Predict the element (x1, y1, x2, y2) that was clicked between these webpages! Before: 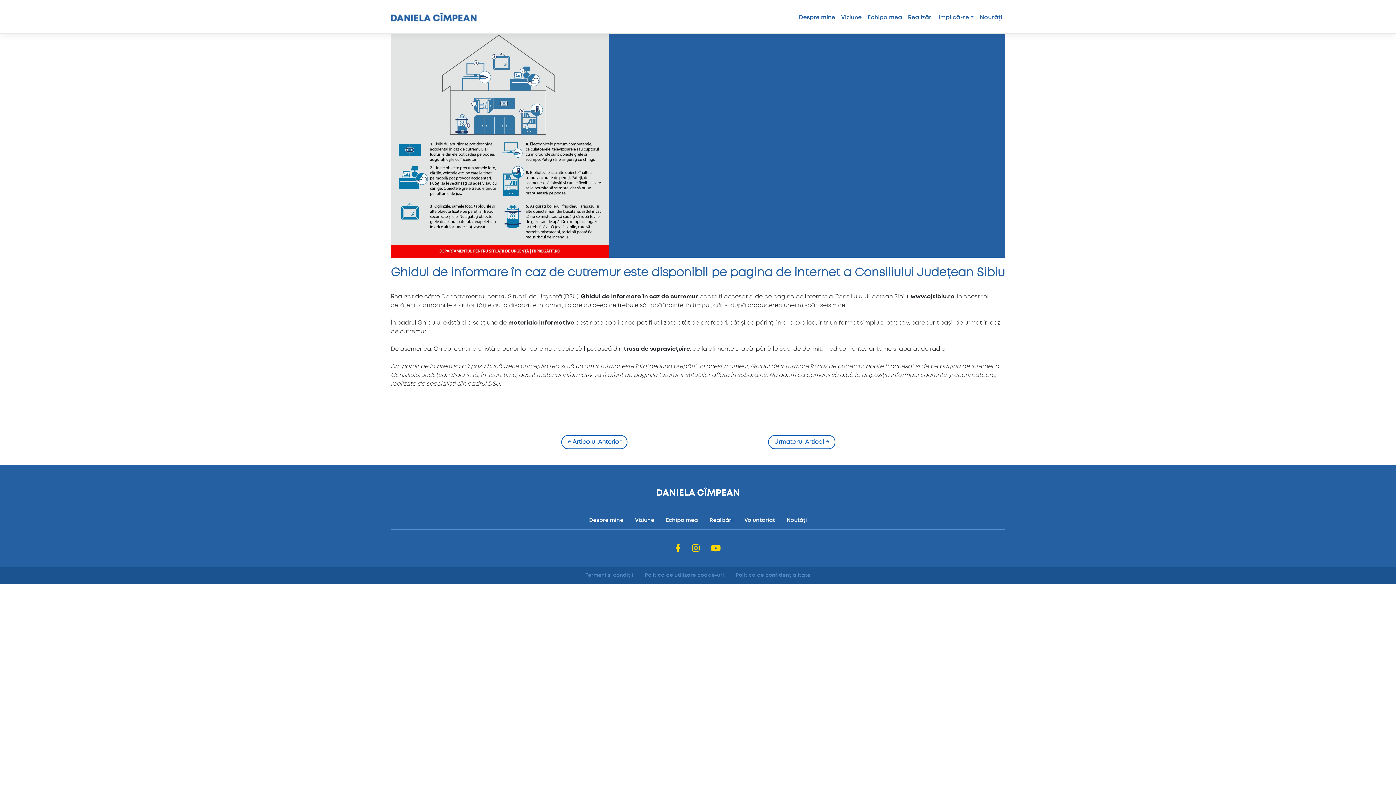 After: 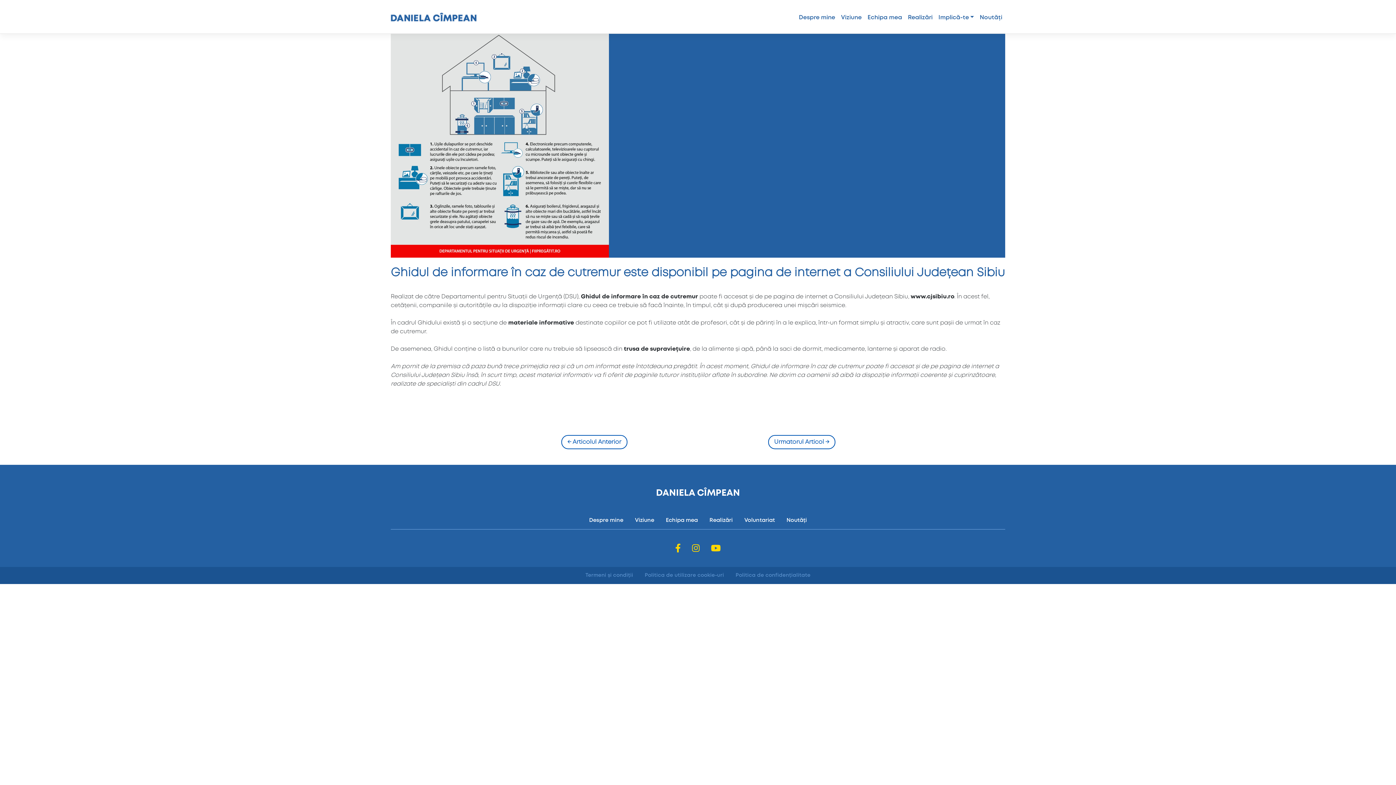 Action: label:   bbox: (687, 545, 706, 553)